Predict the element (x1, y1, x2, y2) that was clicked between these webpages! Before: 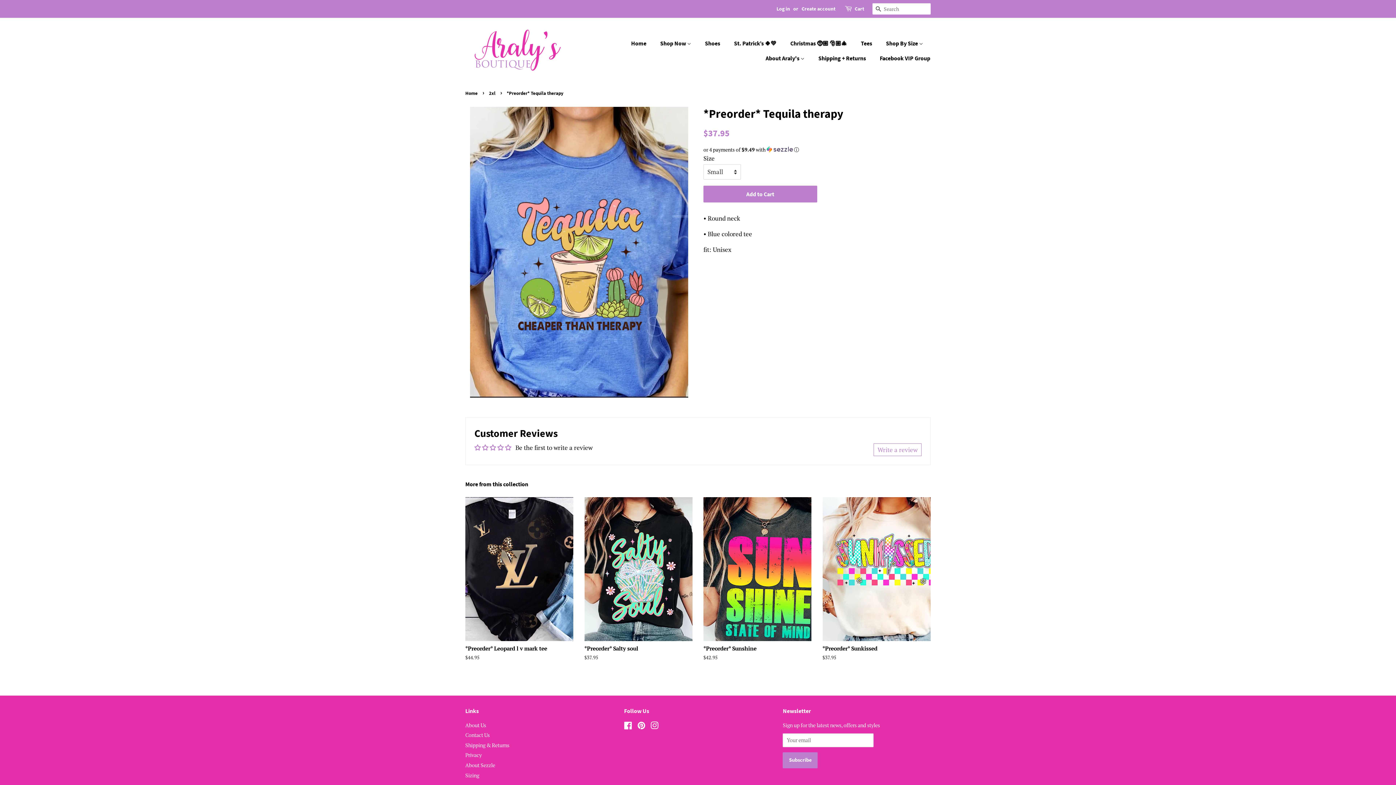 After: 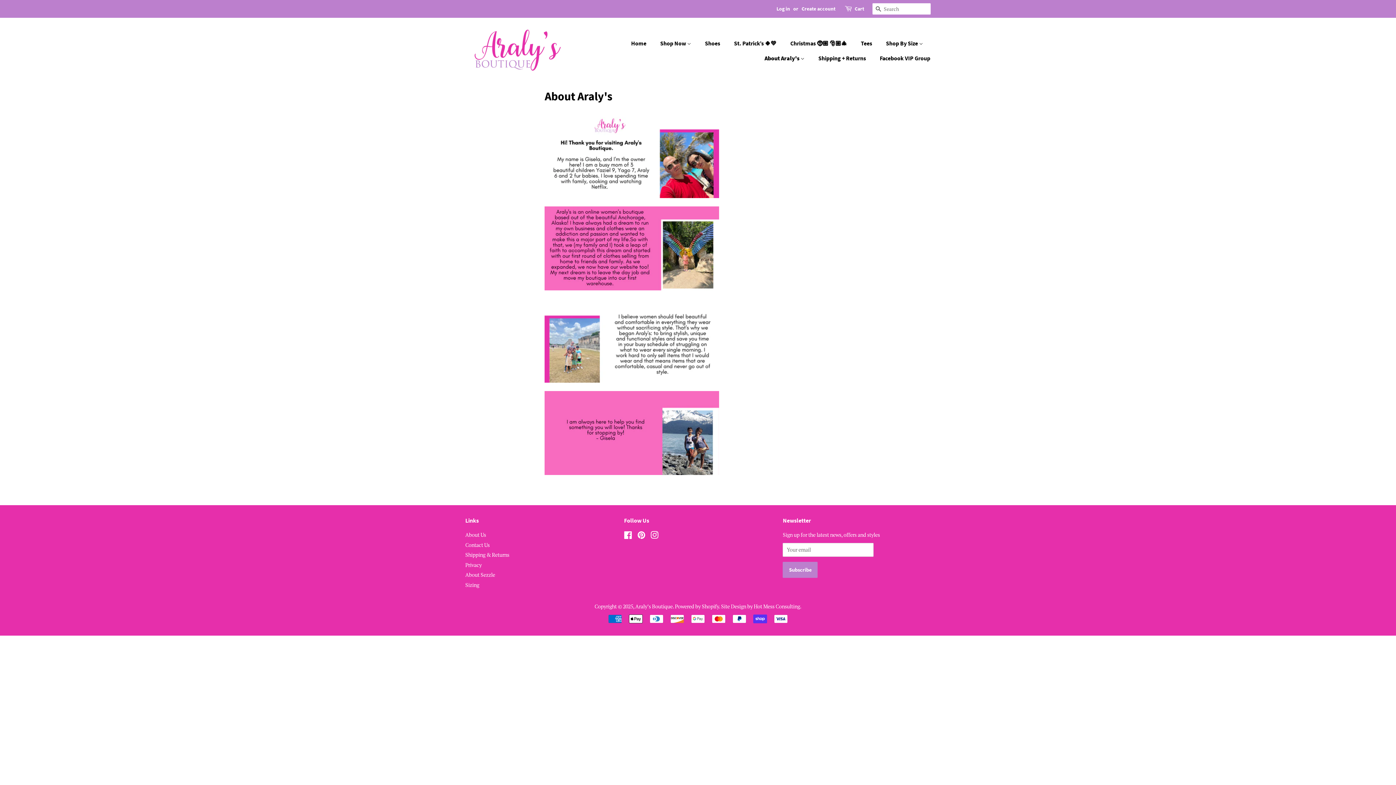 Action: bbox: (465, 722, 486, 728) label: About Us